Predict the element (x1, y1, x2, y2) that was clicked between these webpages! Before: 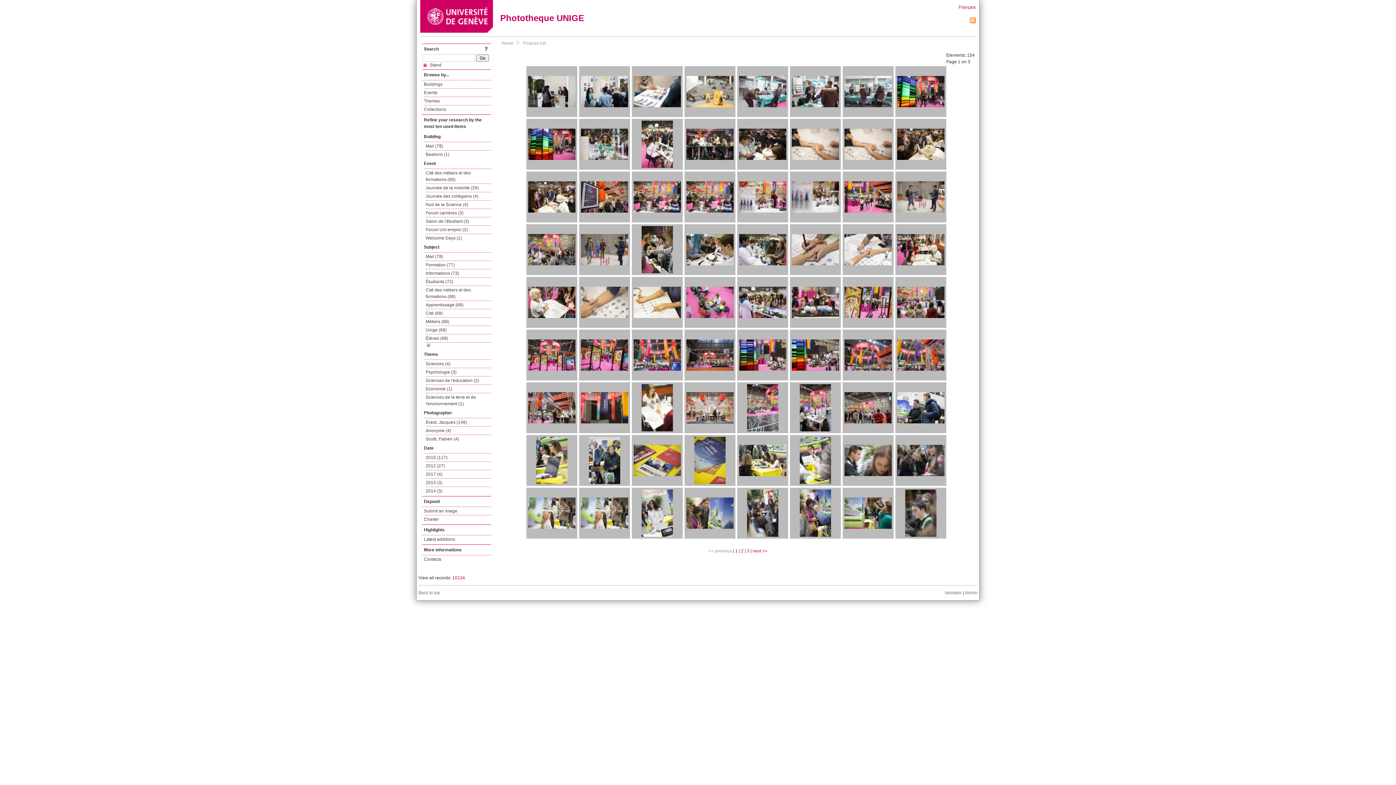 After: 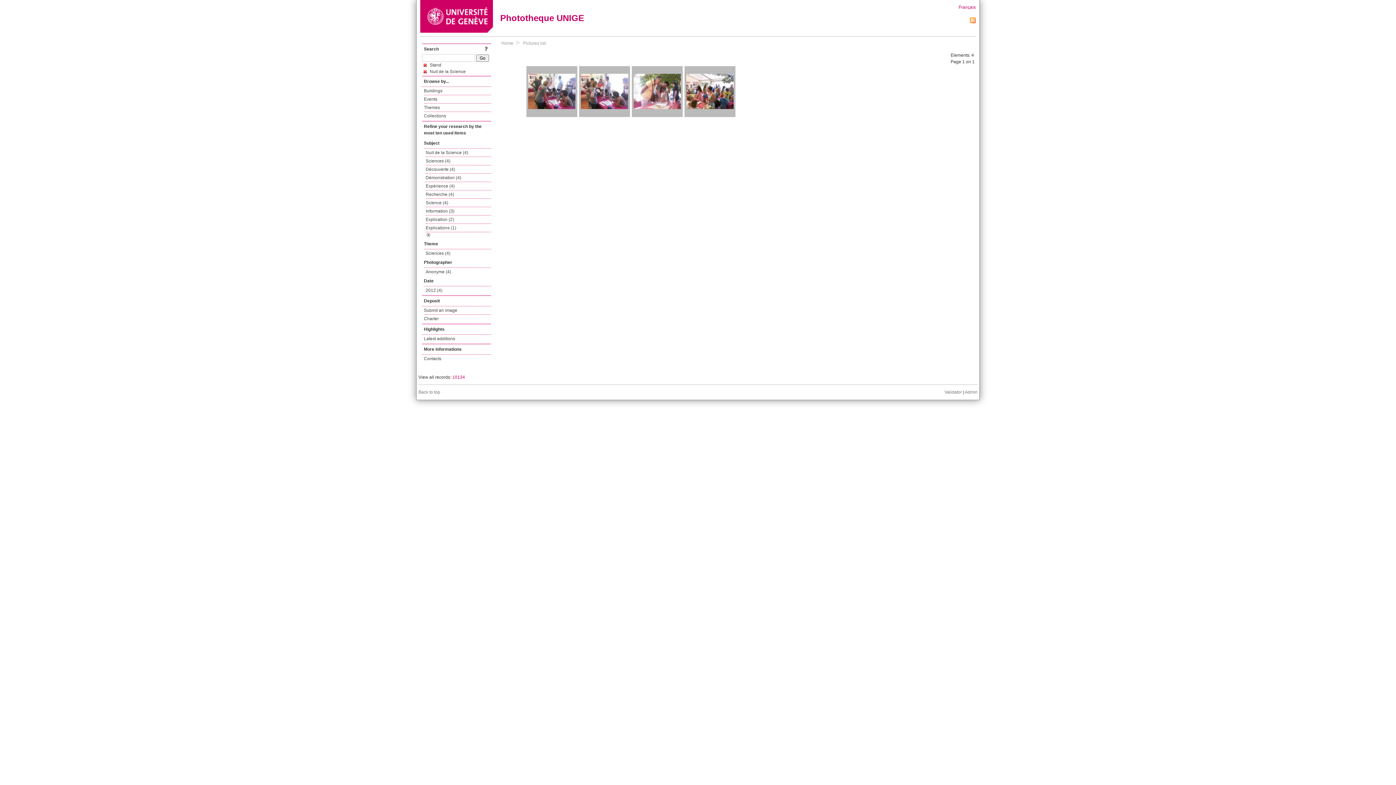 Action: bbox: (425, 200, 491, 209) label: Nuit de la Science (4)